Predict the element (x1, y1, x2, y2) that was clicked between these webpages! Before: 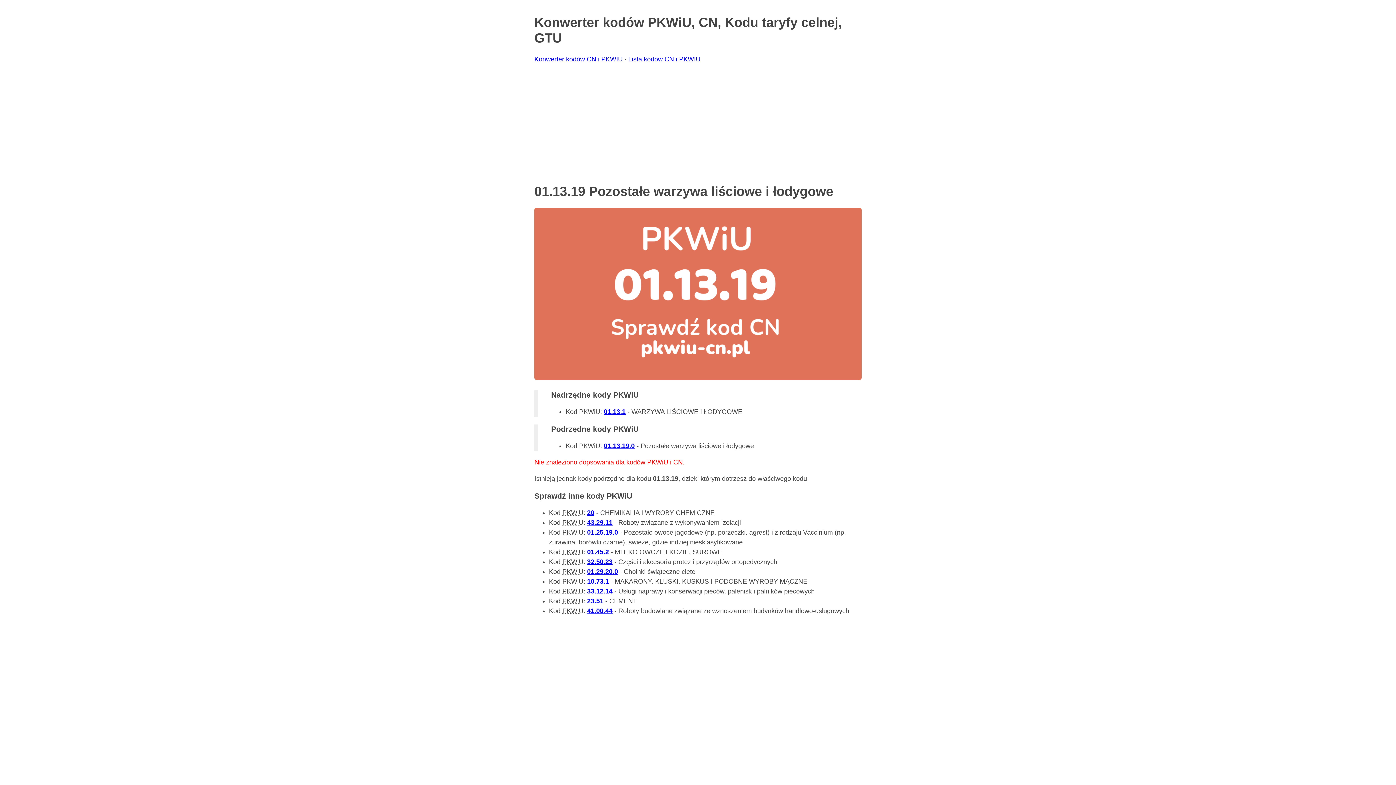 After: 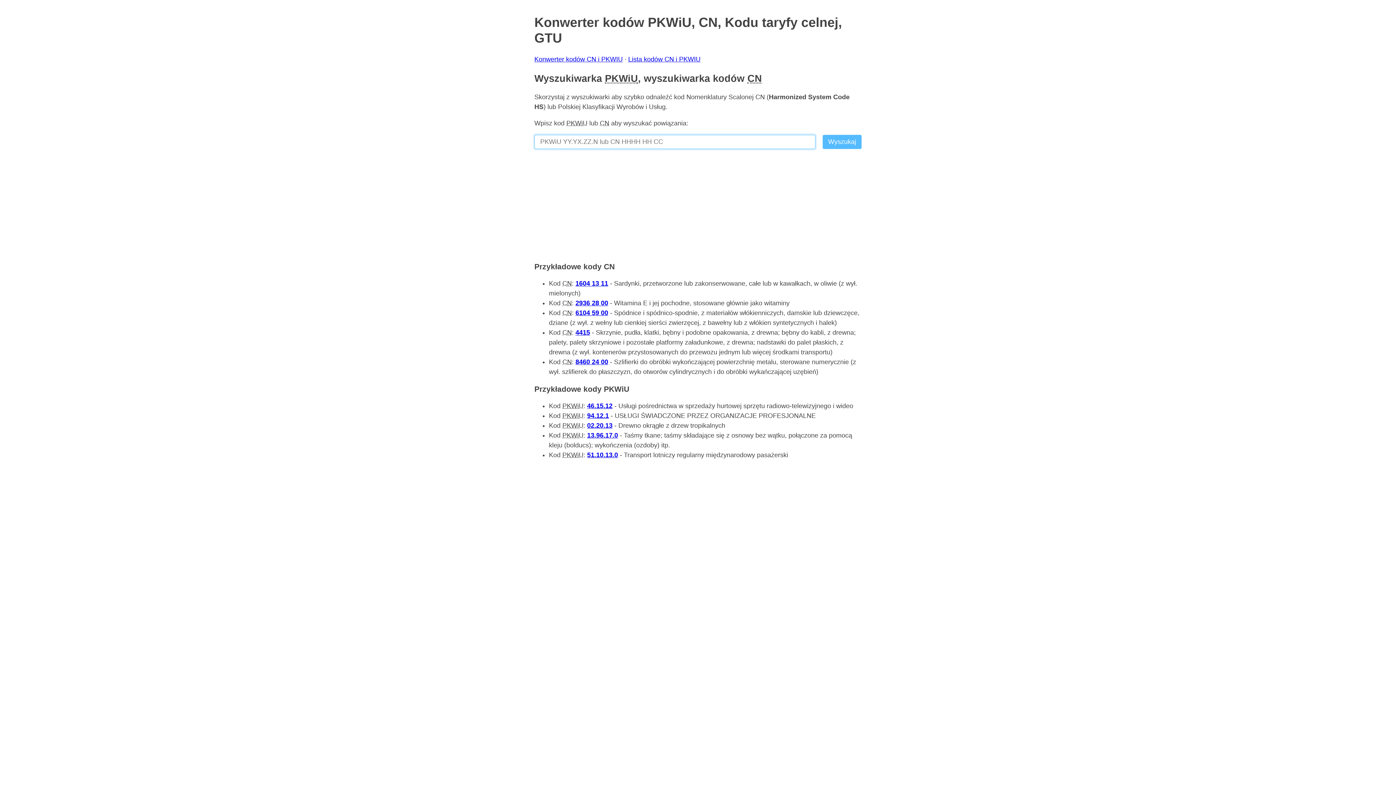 Action: label: Konwerter kodów CN i PKWIU bbox: (534, 55, 622, 62)